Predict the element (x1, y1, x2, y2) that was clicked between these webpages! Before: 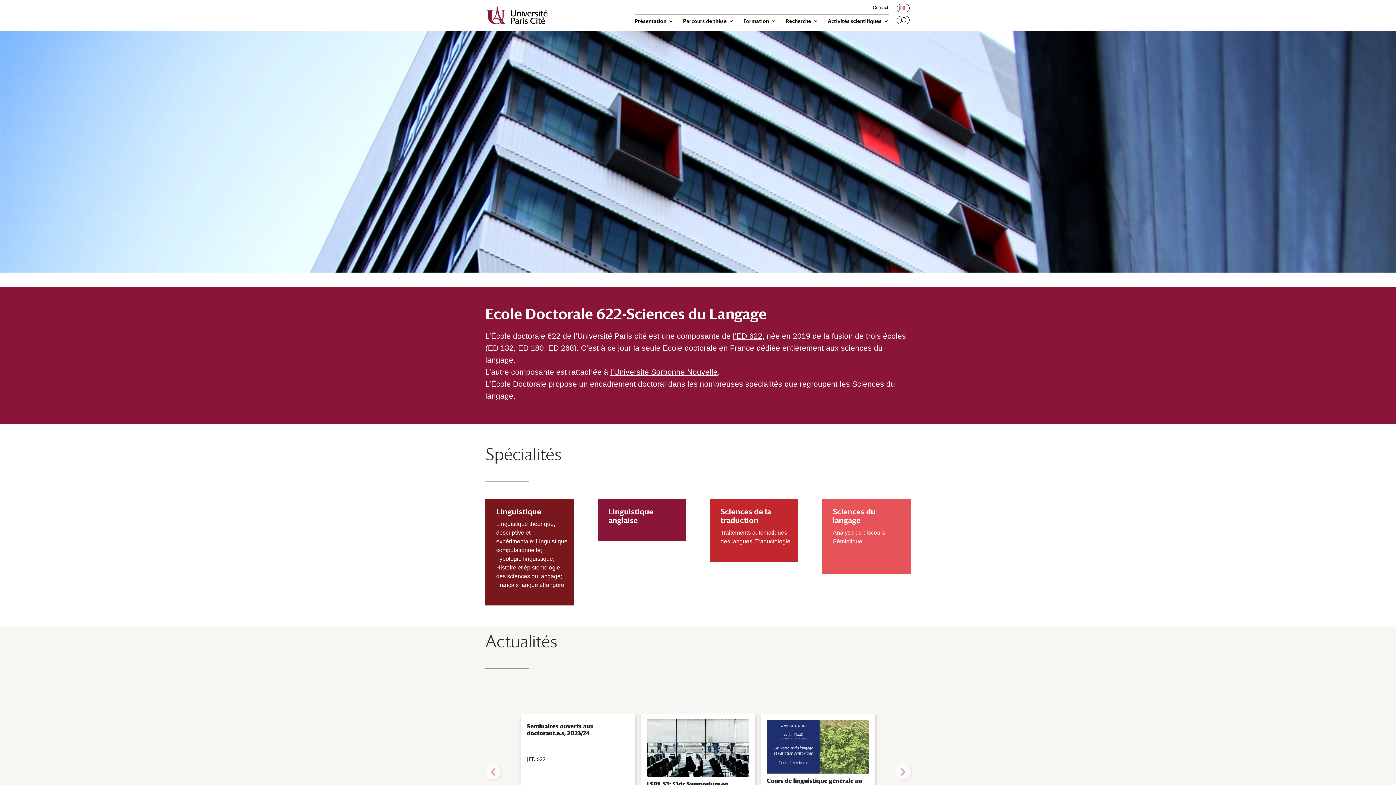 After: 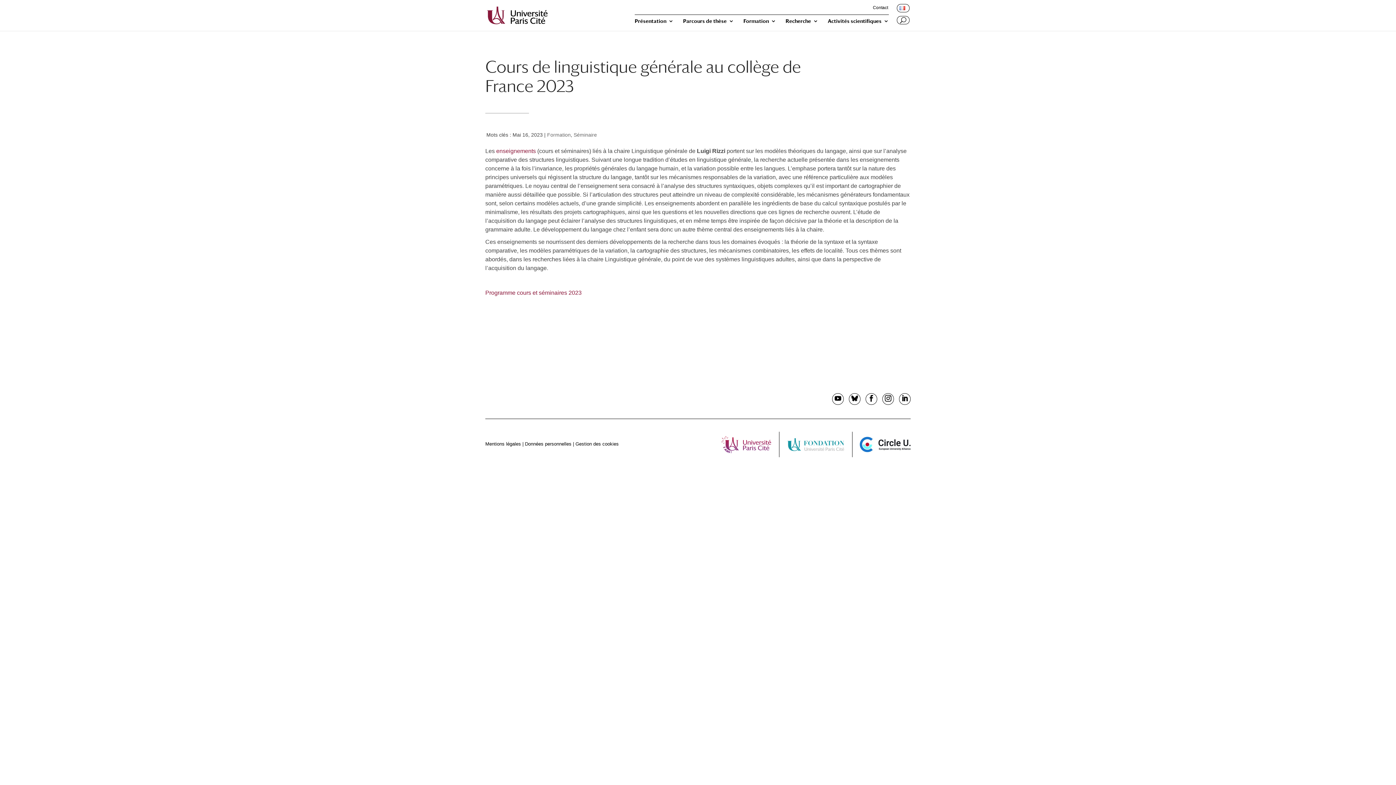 Action: bbox: (765, 777, 871, 791) label: Cours de linguistique générale au collège de France 2023